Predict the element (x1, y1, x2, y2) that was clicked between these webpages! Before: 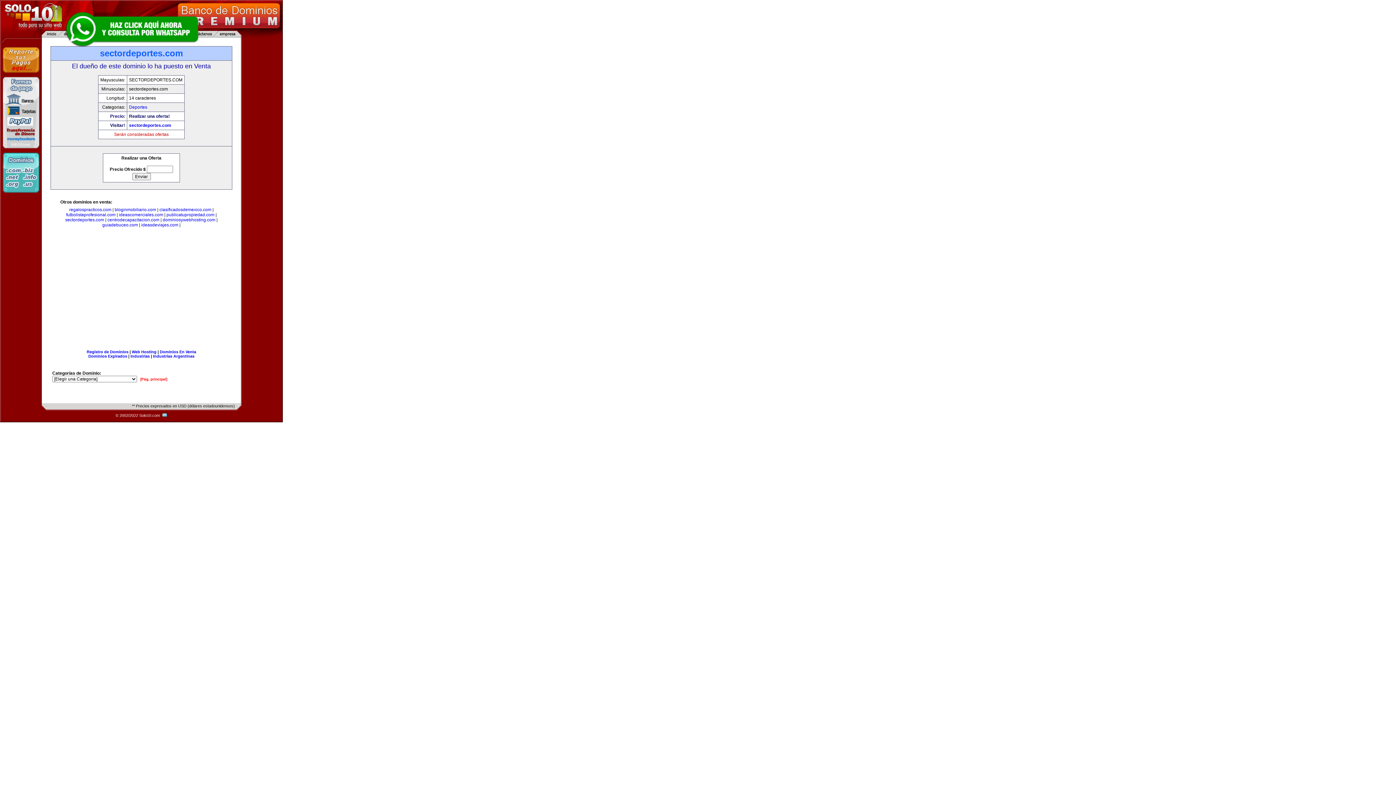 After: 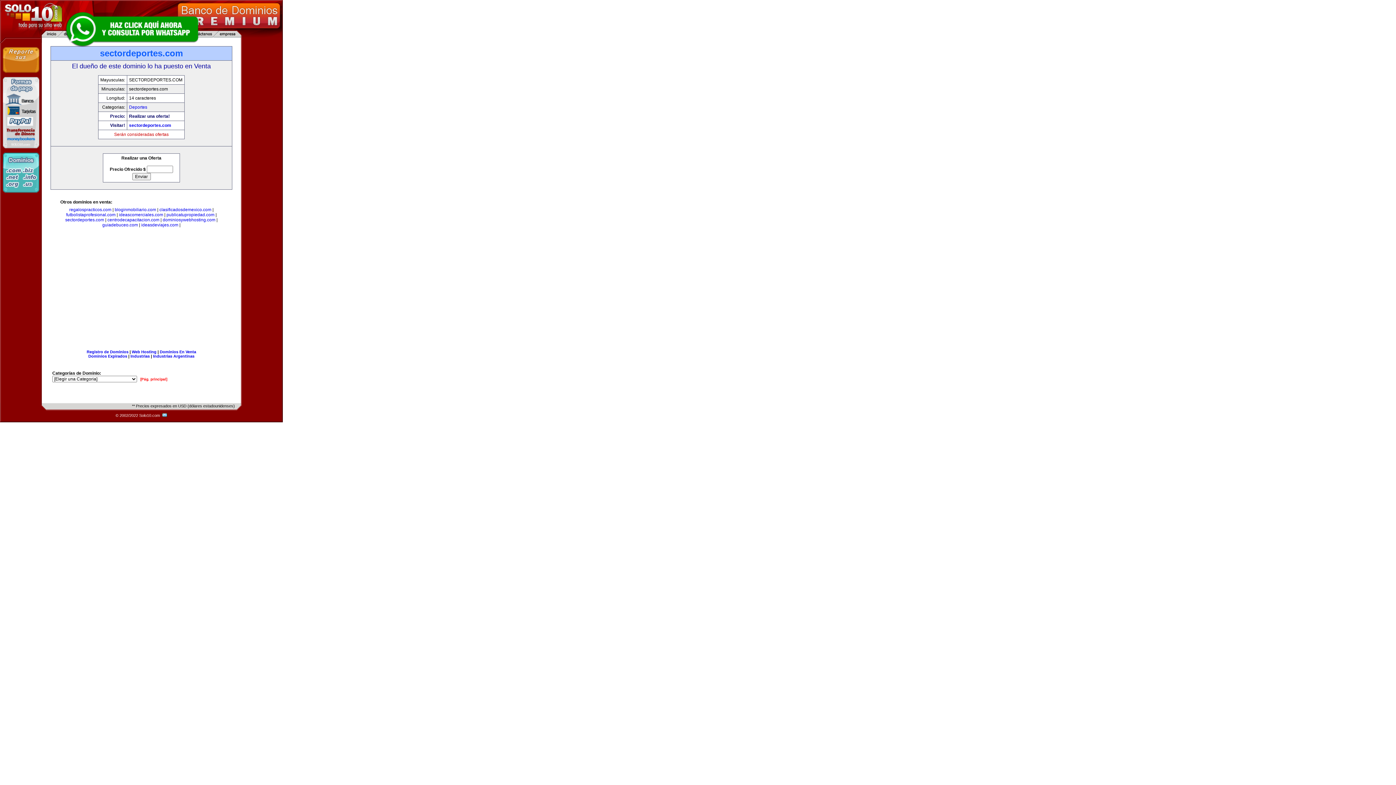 Action: bbox: (63, 10, 200, 47)